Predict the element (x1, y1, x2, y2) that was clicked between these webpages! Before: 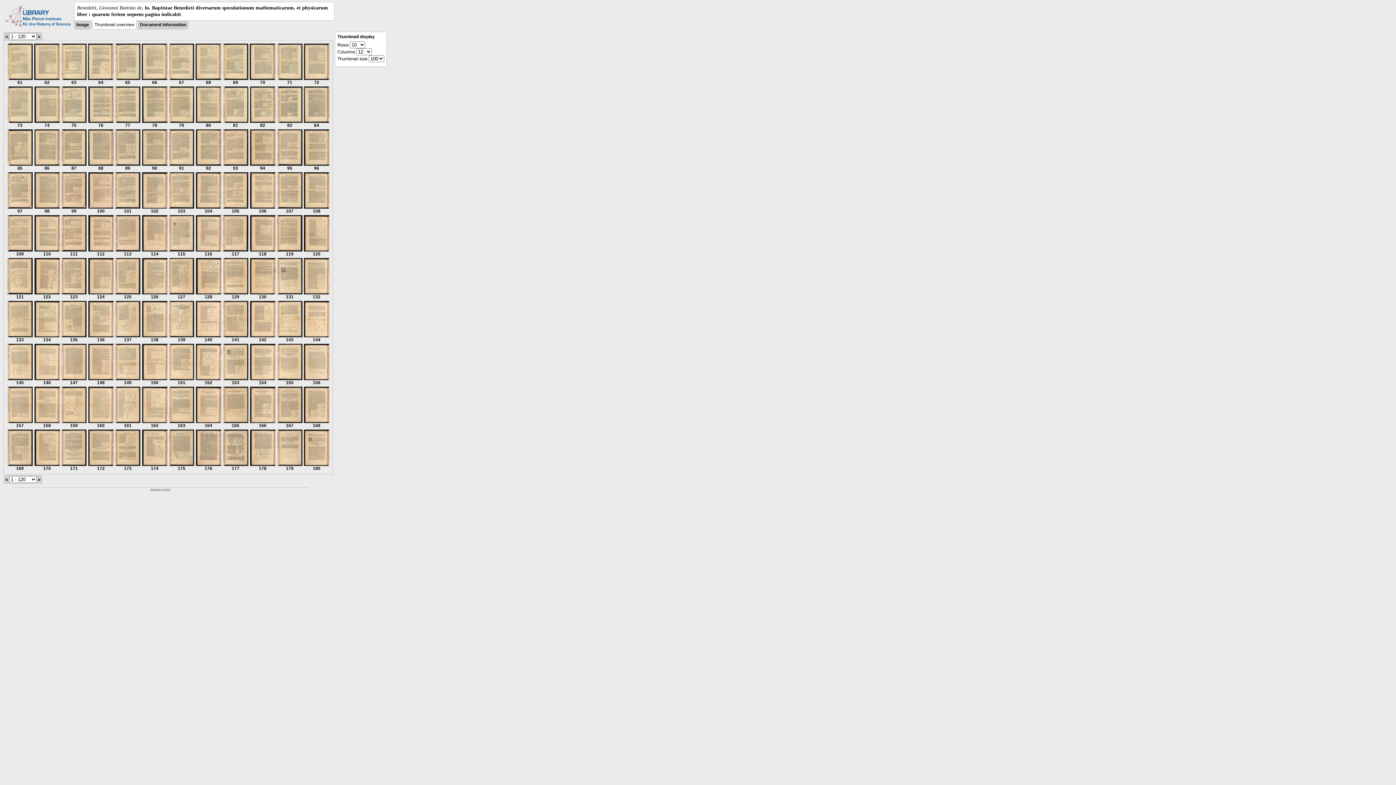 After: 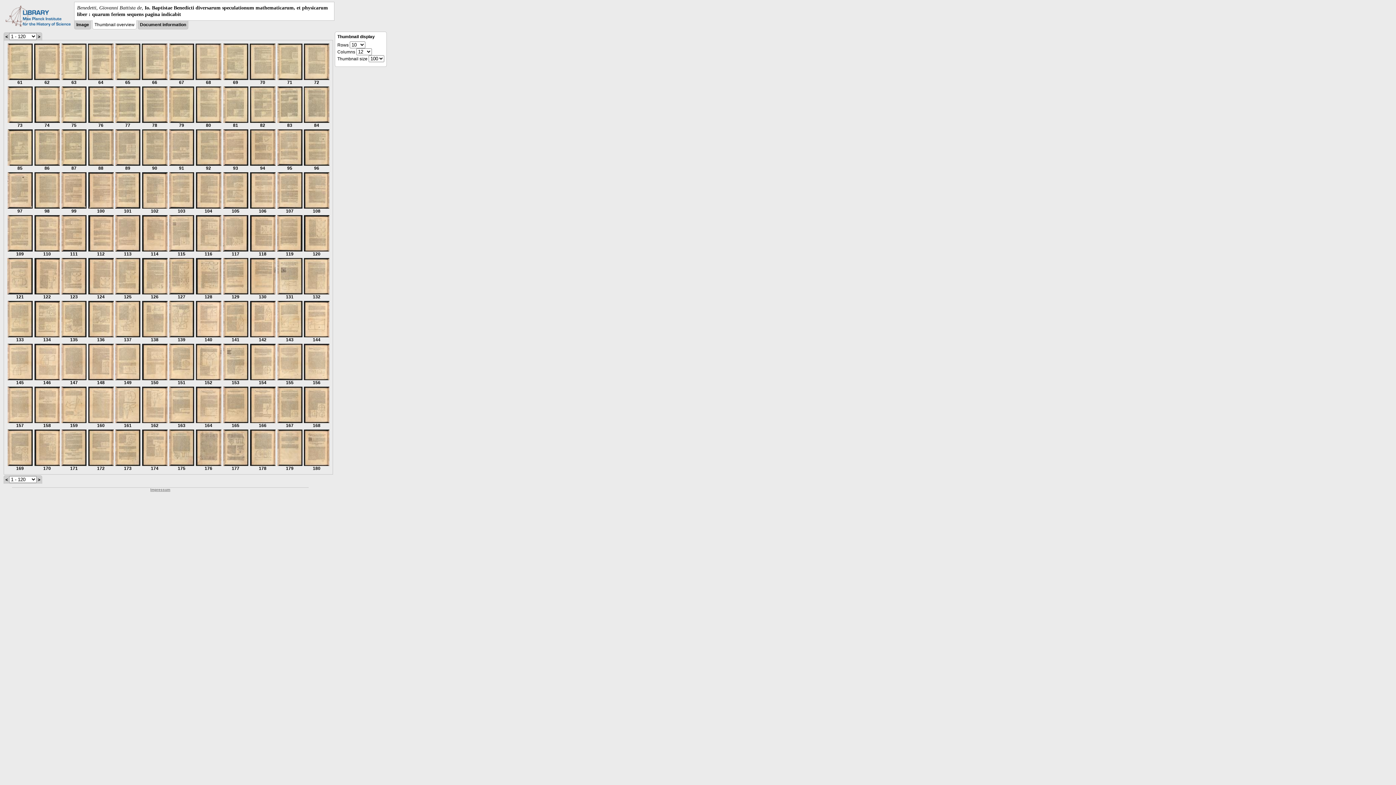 Action: label: Impressum bbox: (150, 488, 170, 492)